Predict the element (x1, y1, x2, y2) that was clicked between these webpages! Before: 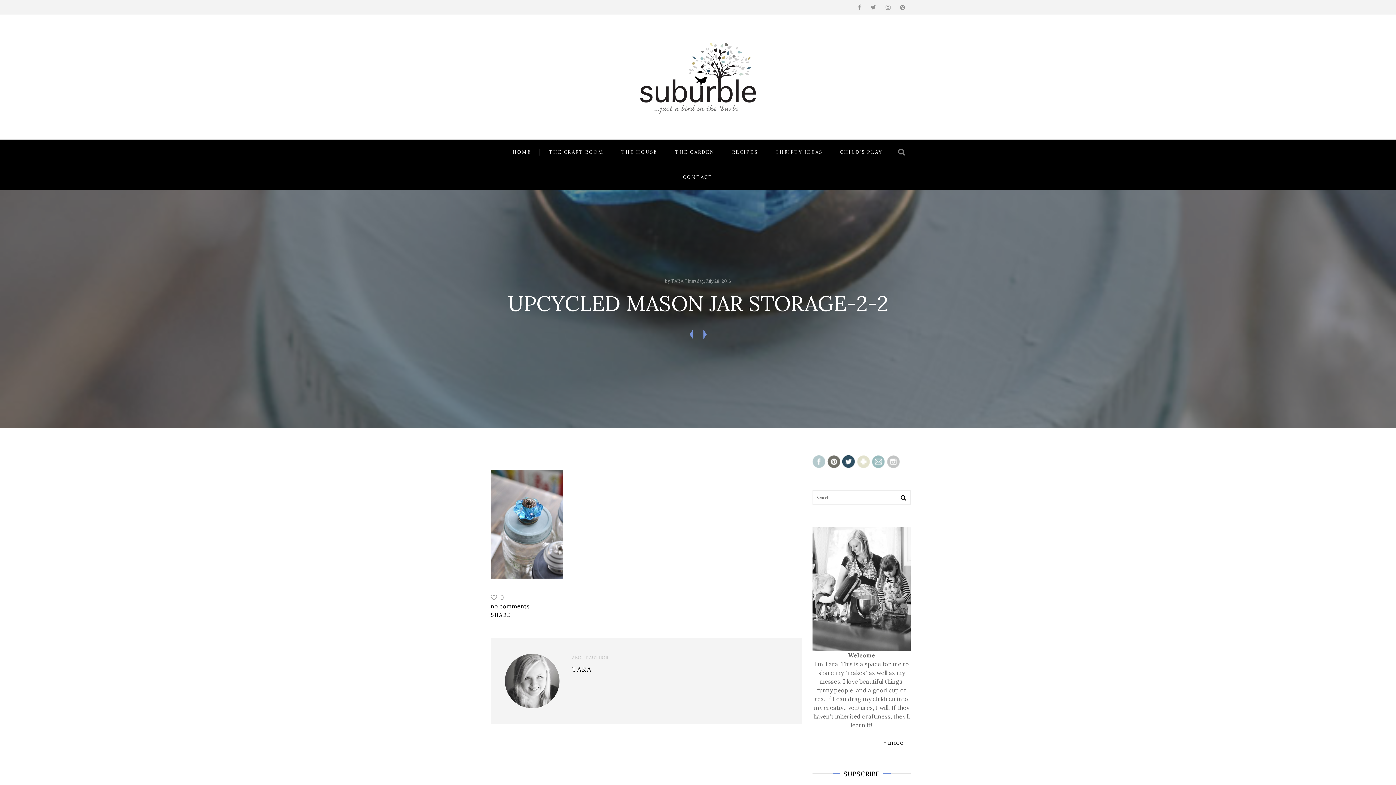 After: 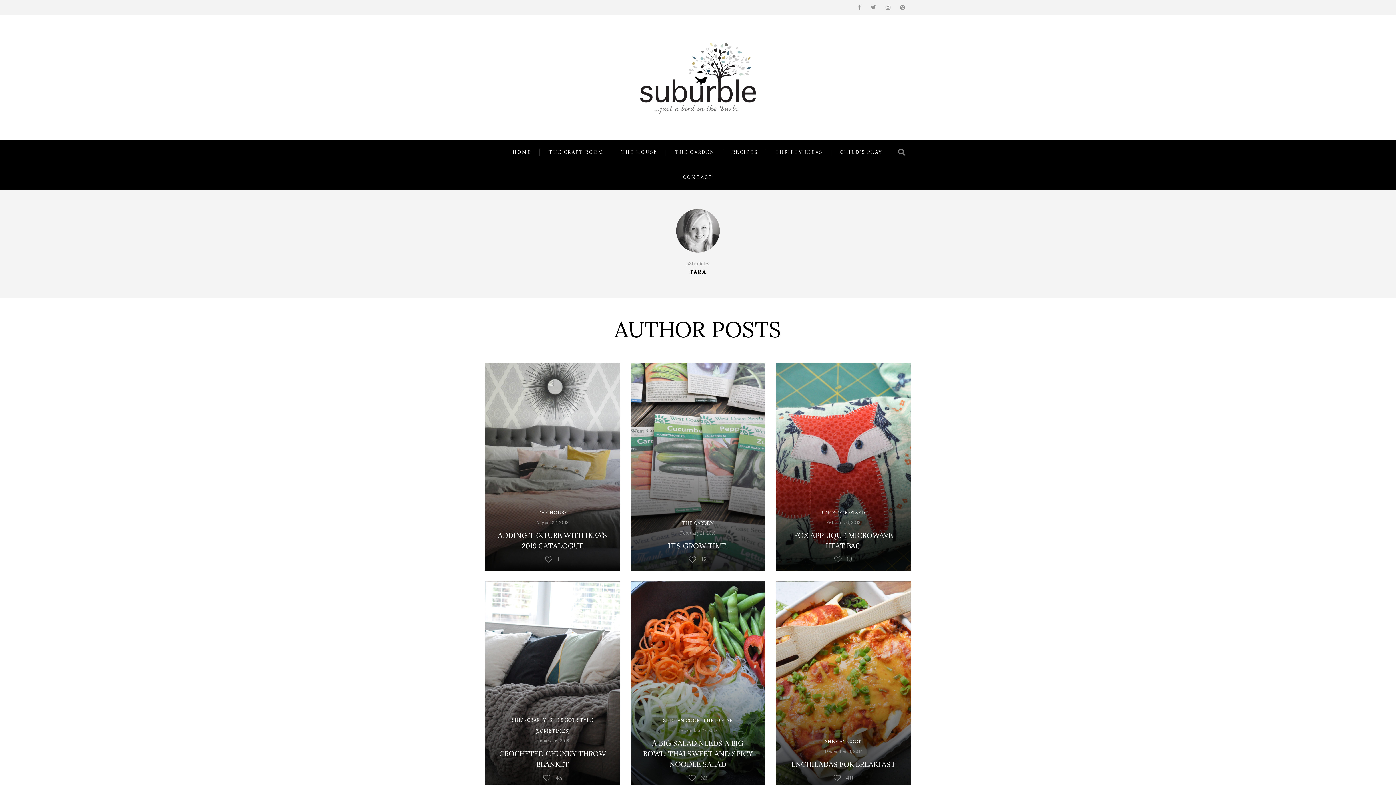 Action: bbox: (504, 655, 559, 662)